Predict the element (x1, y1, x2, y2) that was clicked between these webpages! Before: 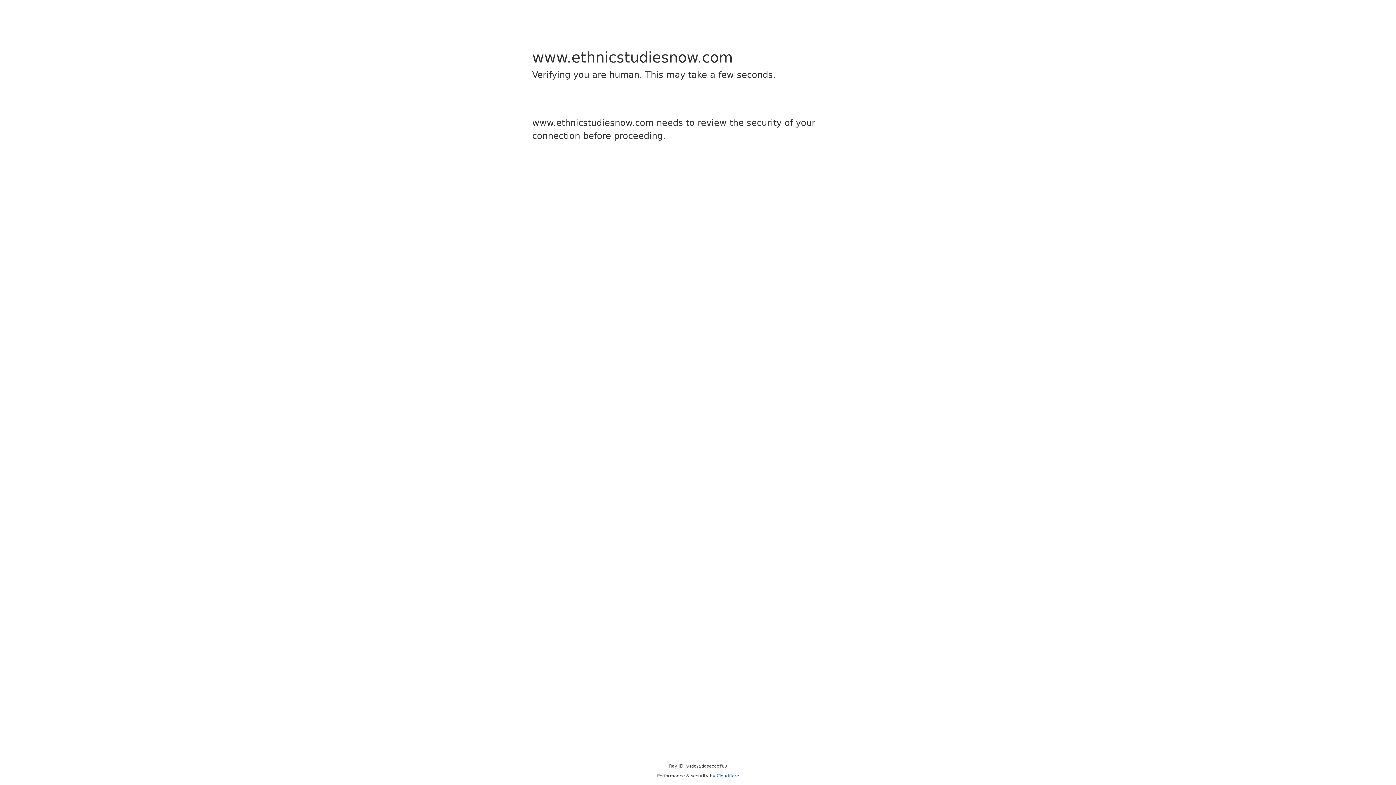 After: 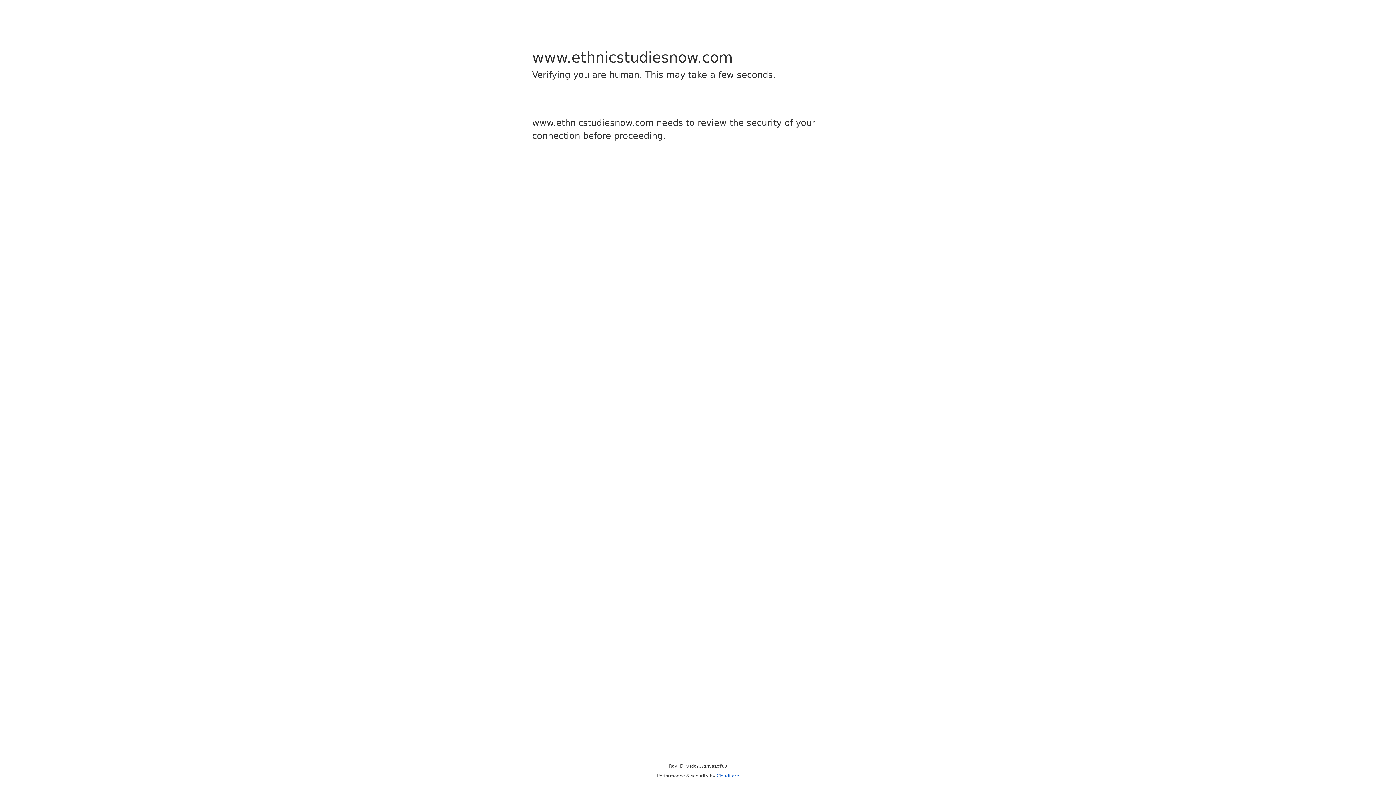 Action: bbox: (716, 773, 739, 778) label: Cloudflare